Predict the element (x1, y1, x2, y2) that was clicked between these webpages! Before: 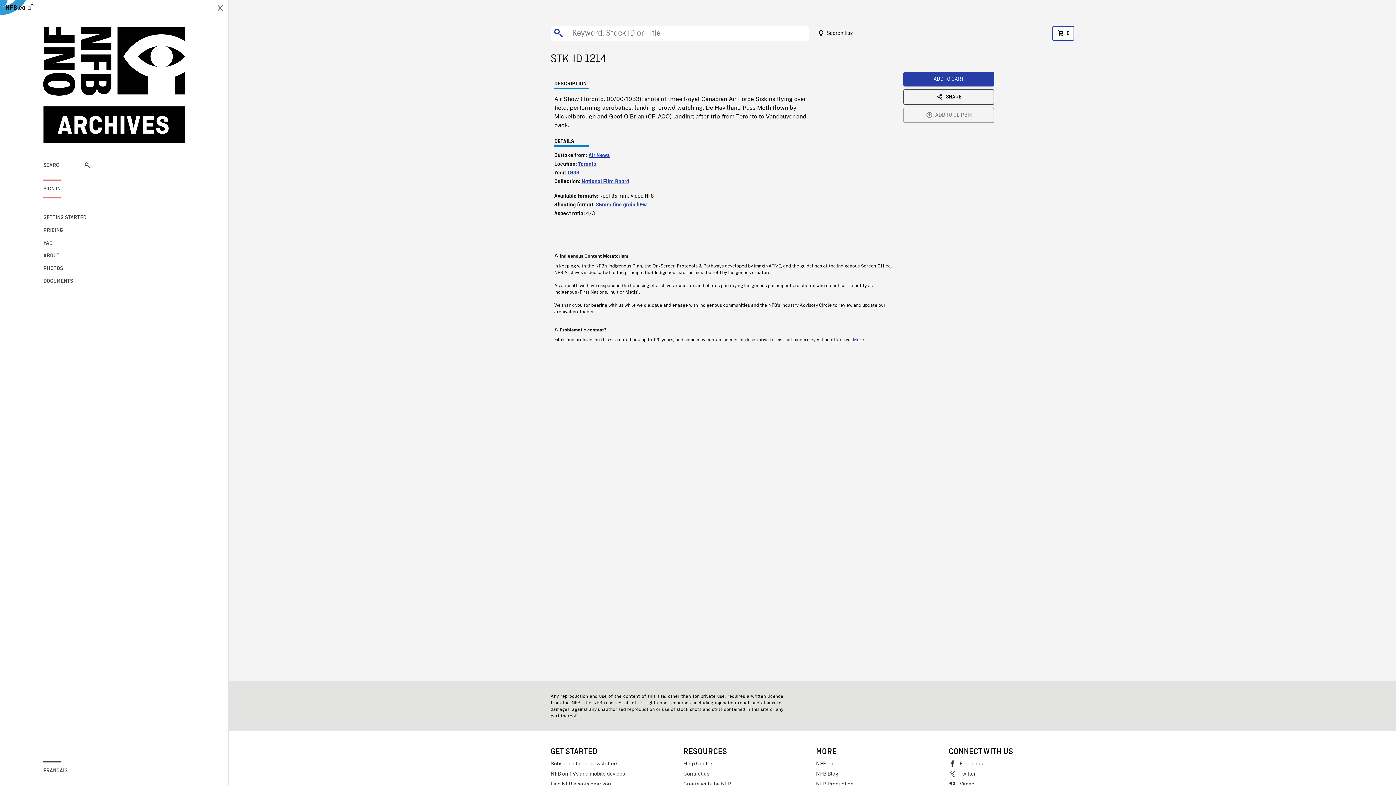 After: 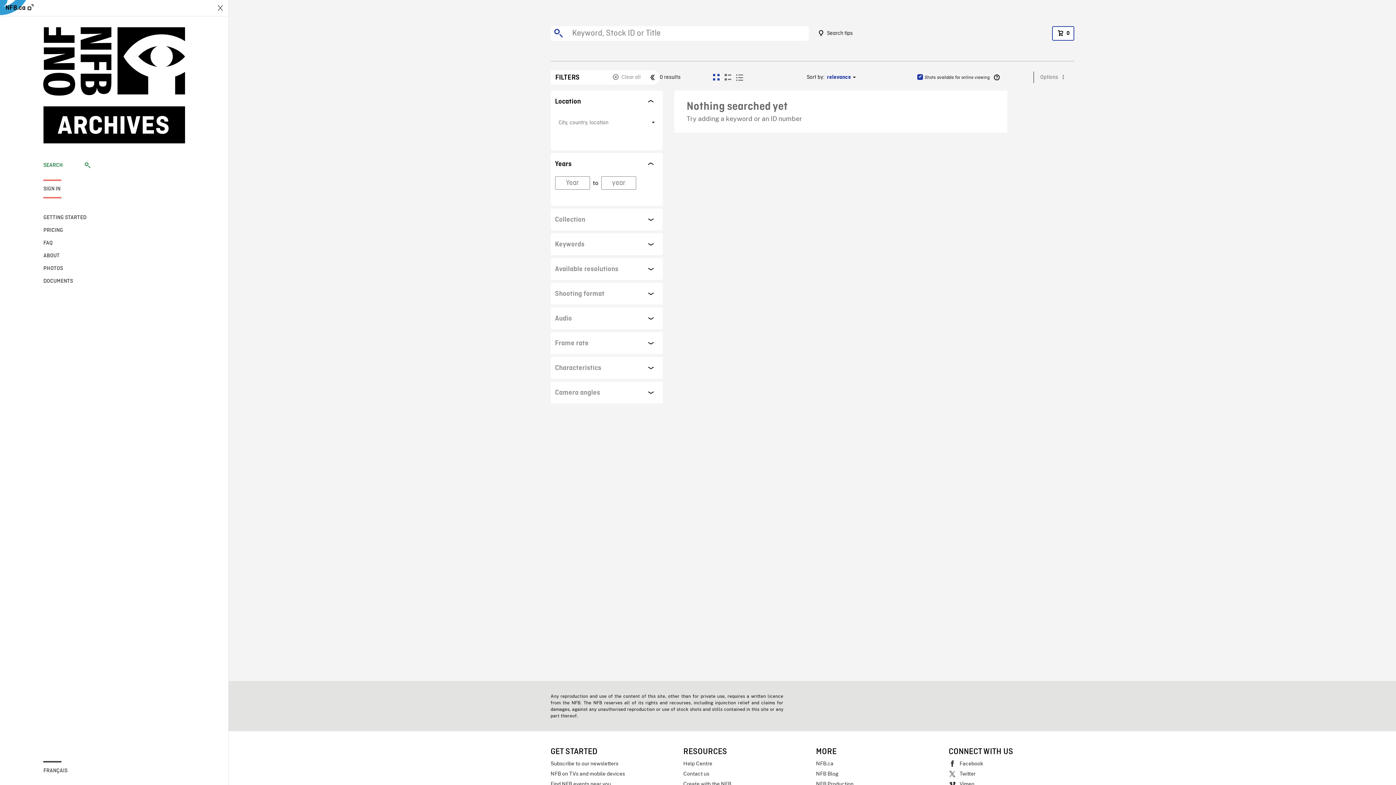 Action: label: 1933 bbox: (567, 170, 579, 176)